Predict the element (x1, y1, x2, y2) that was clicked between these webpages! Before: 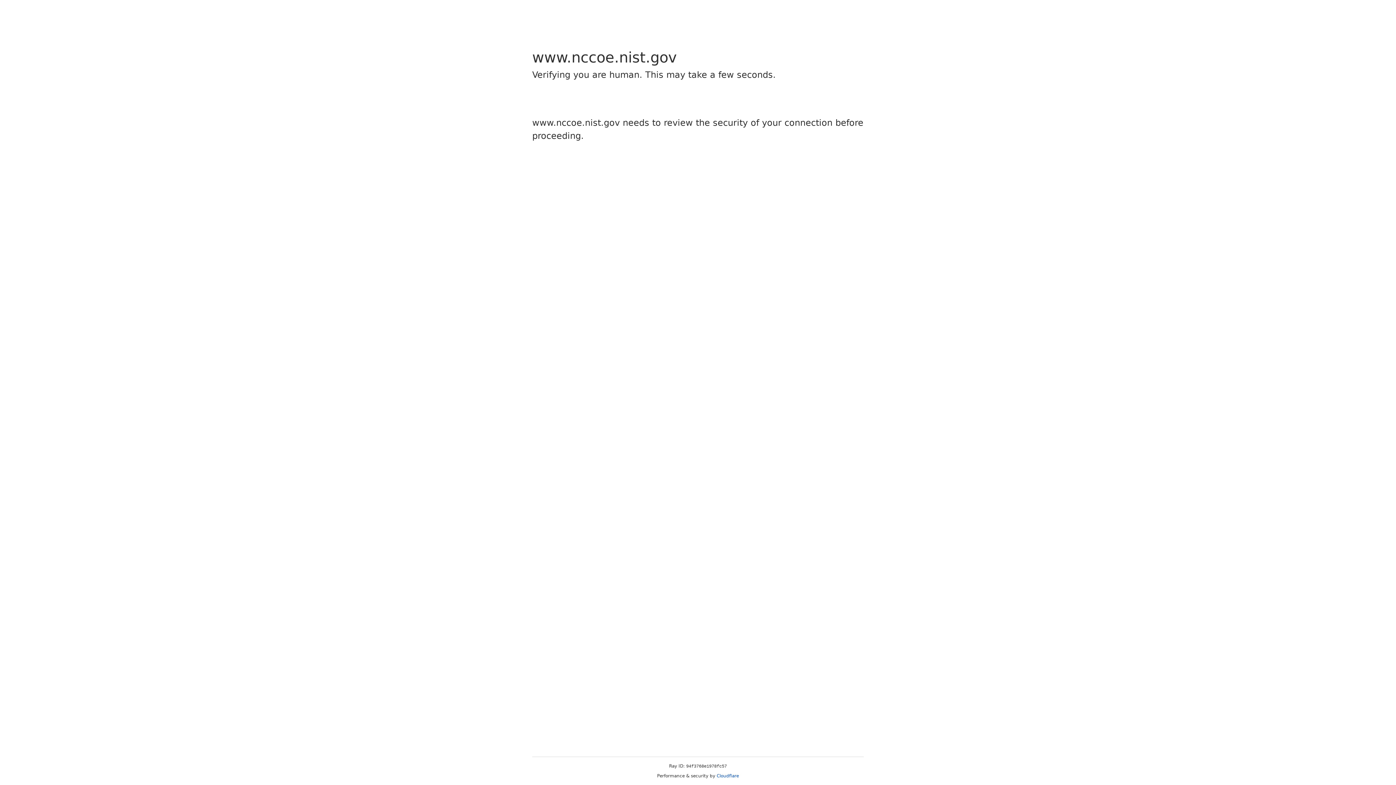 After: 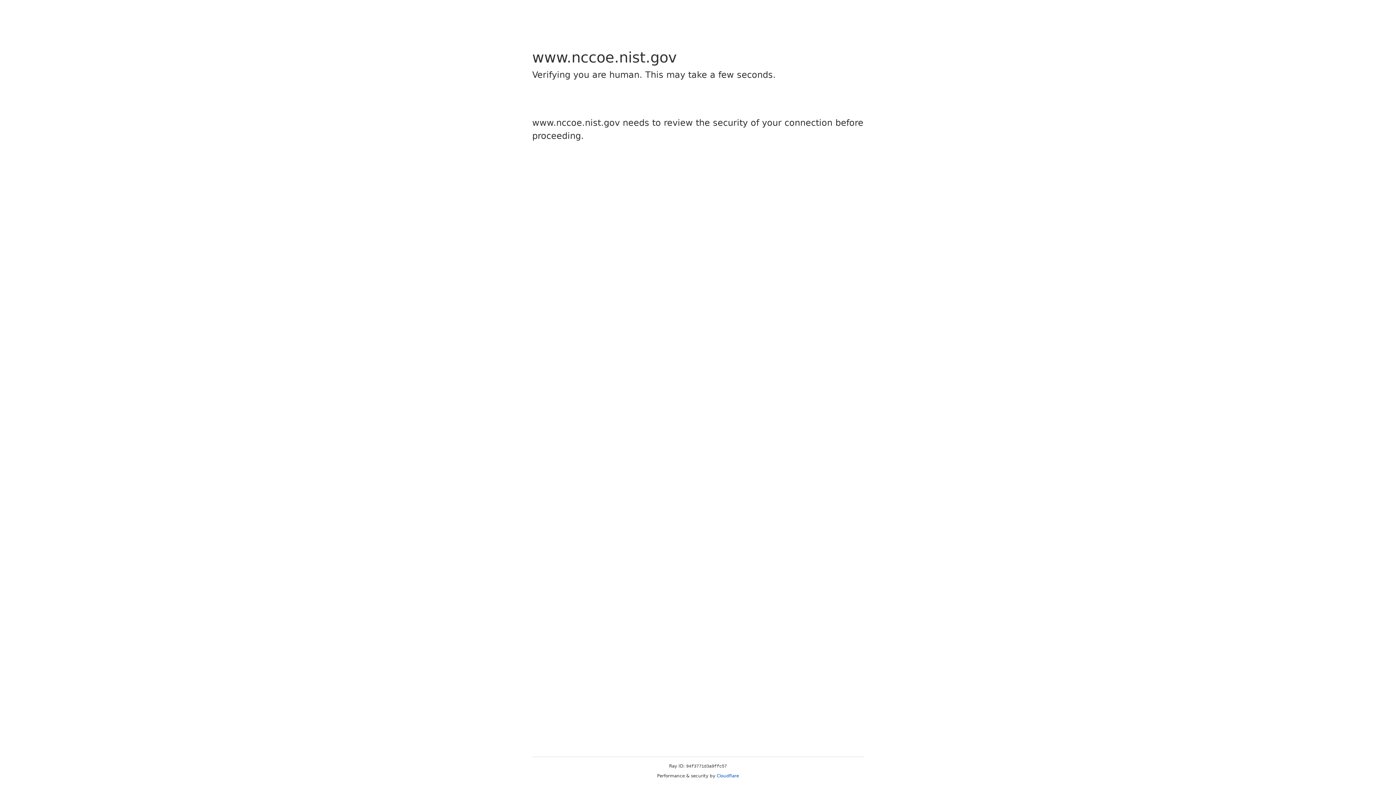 Action: bbox: (716, 773, 739, 778) label: Cloudflare